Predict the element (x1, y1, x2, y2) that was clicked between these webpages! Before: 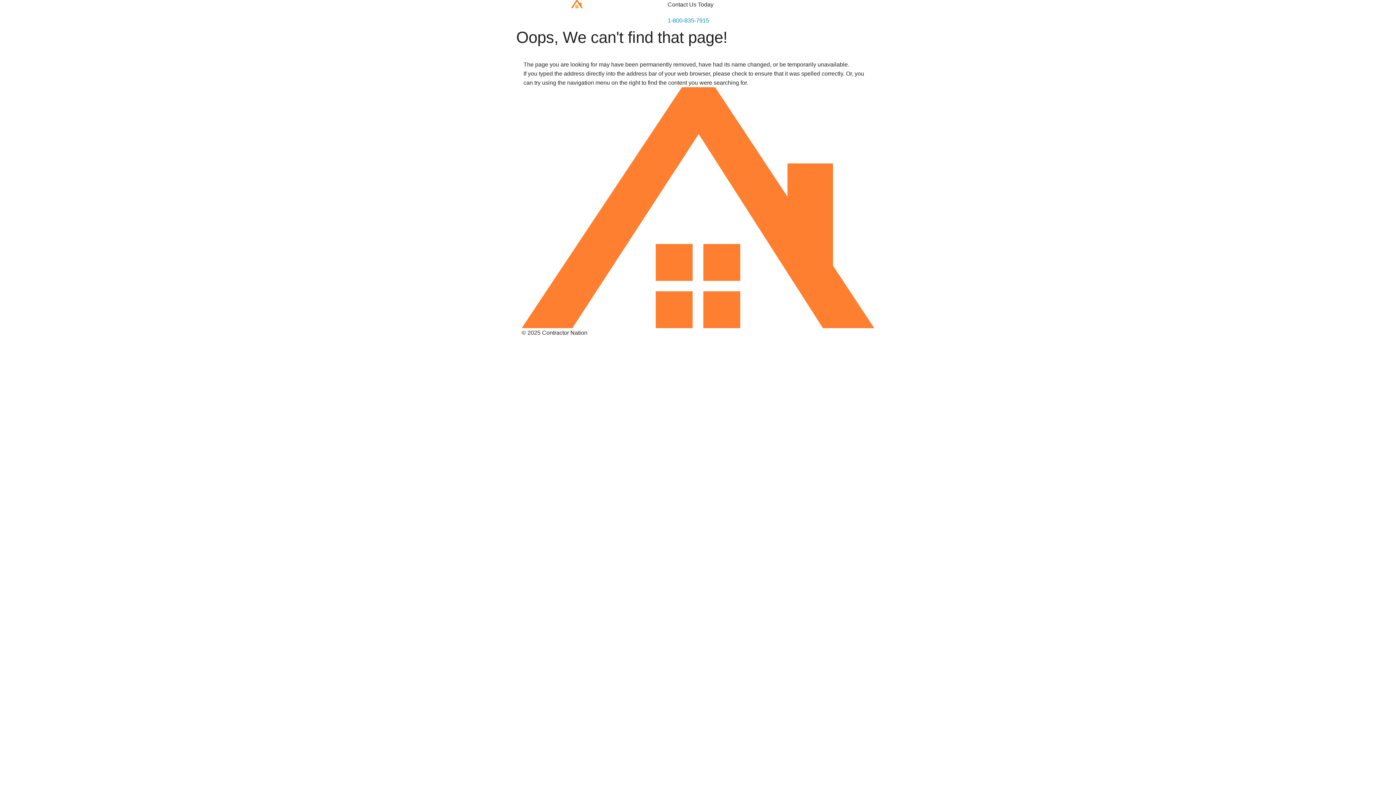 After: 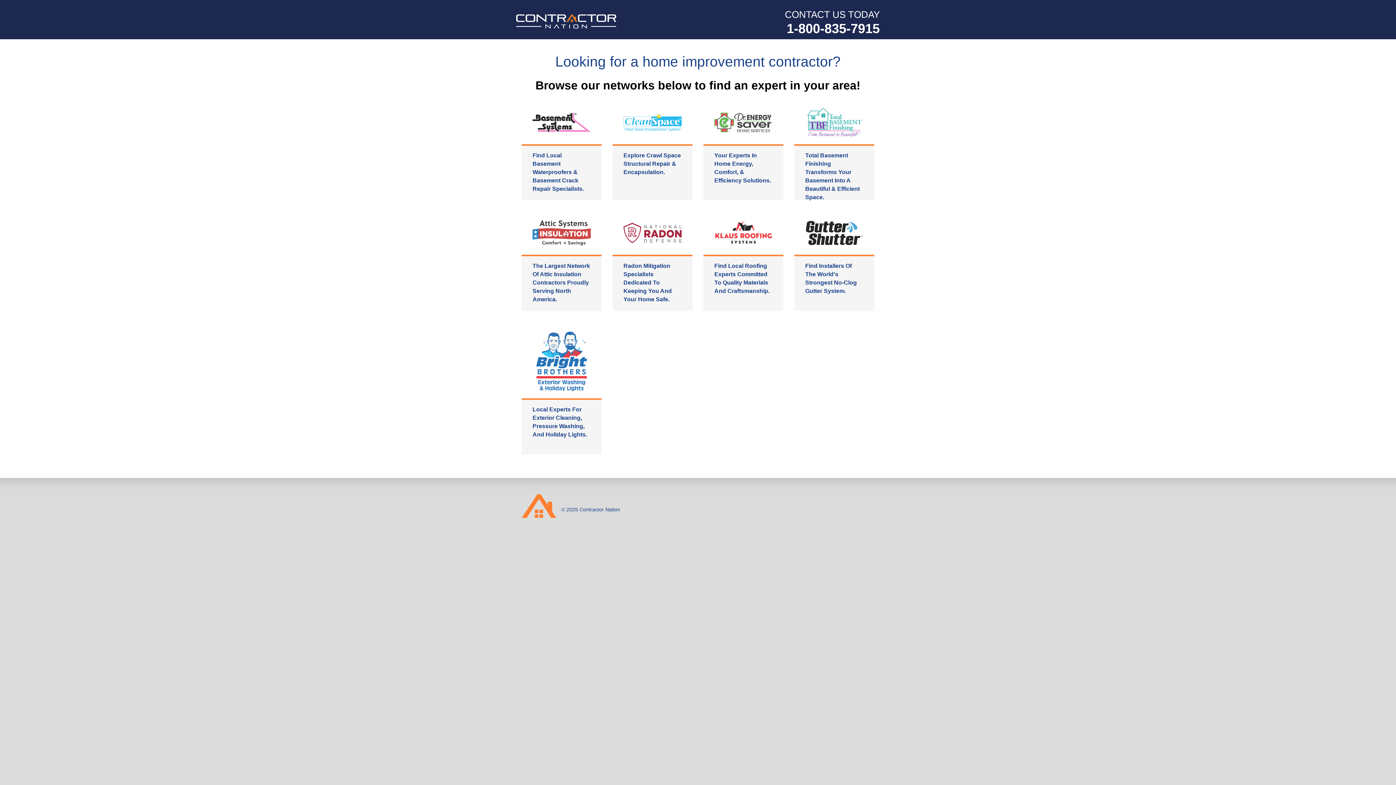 Action: bbox: (516, 4, 625, 10)